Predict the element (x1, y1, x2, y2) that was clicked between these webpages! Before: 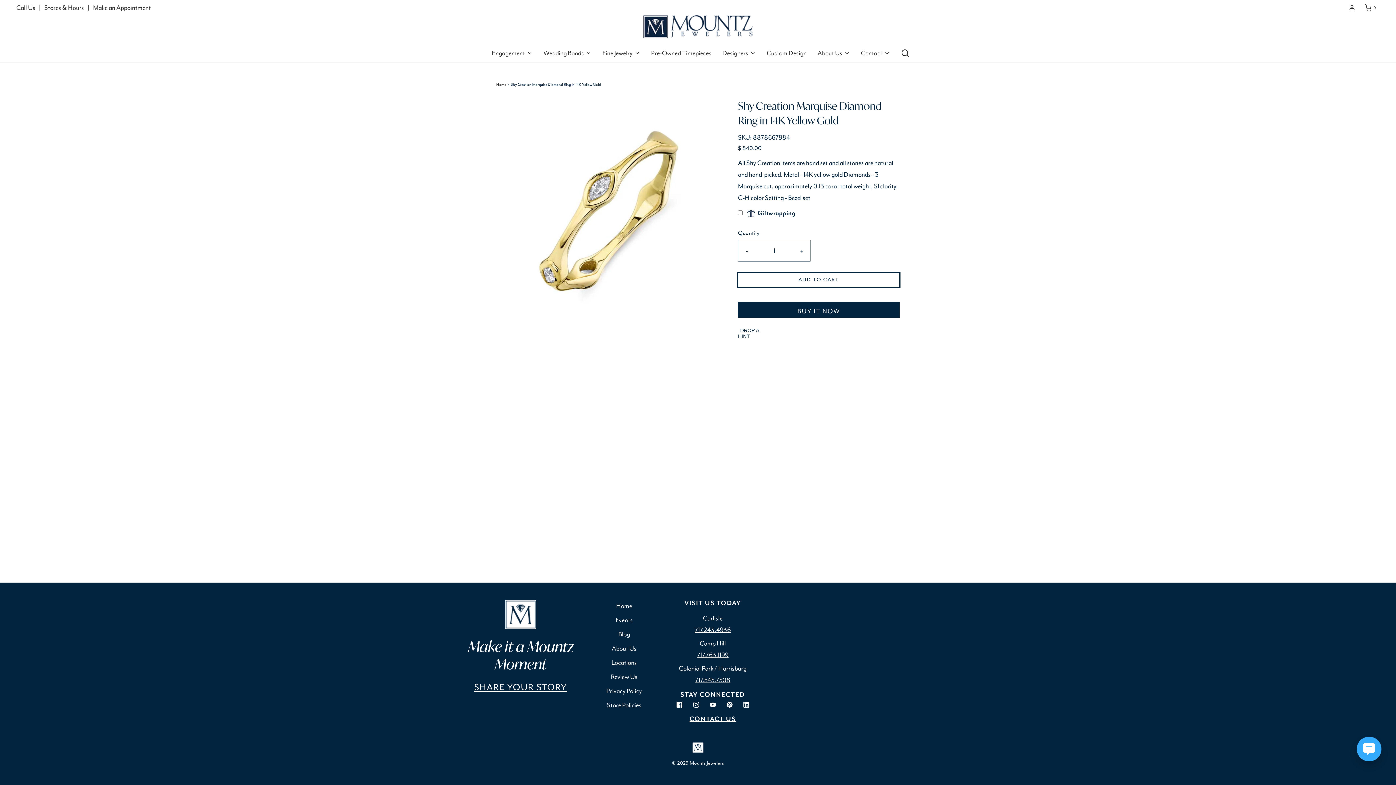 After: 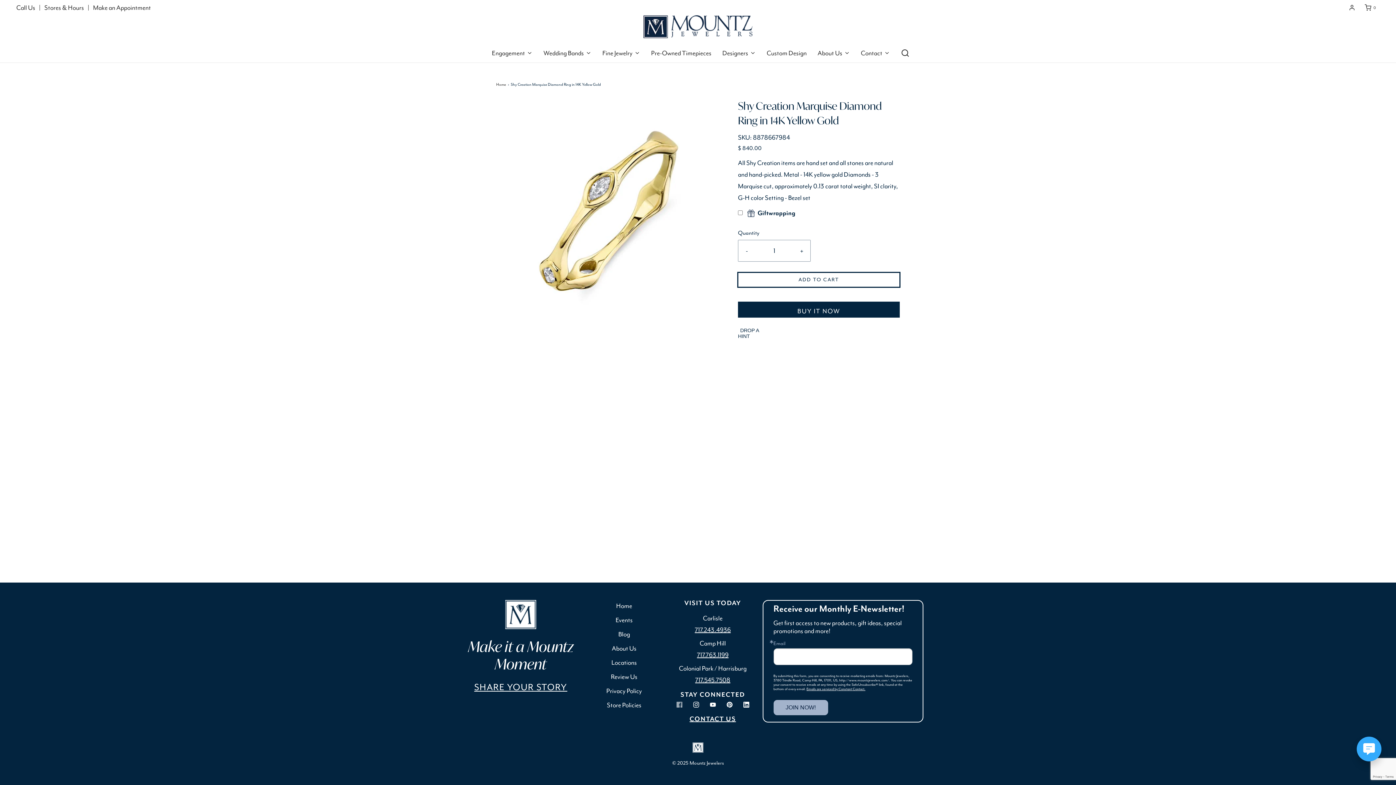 Action: bbox: (676, 698, 682, 710)